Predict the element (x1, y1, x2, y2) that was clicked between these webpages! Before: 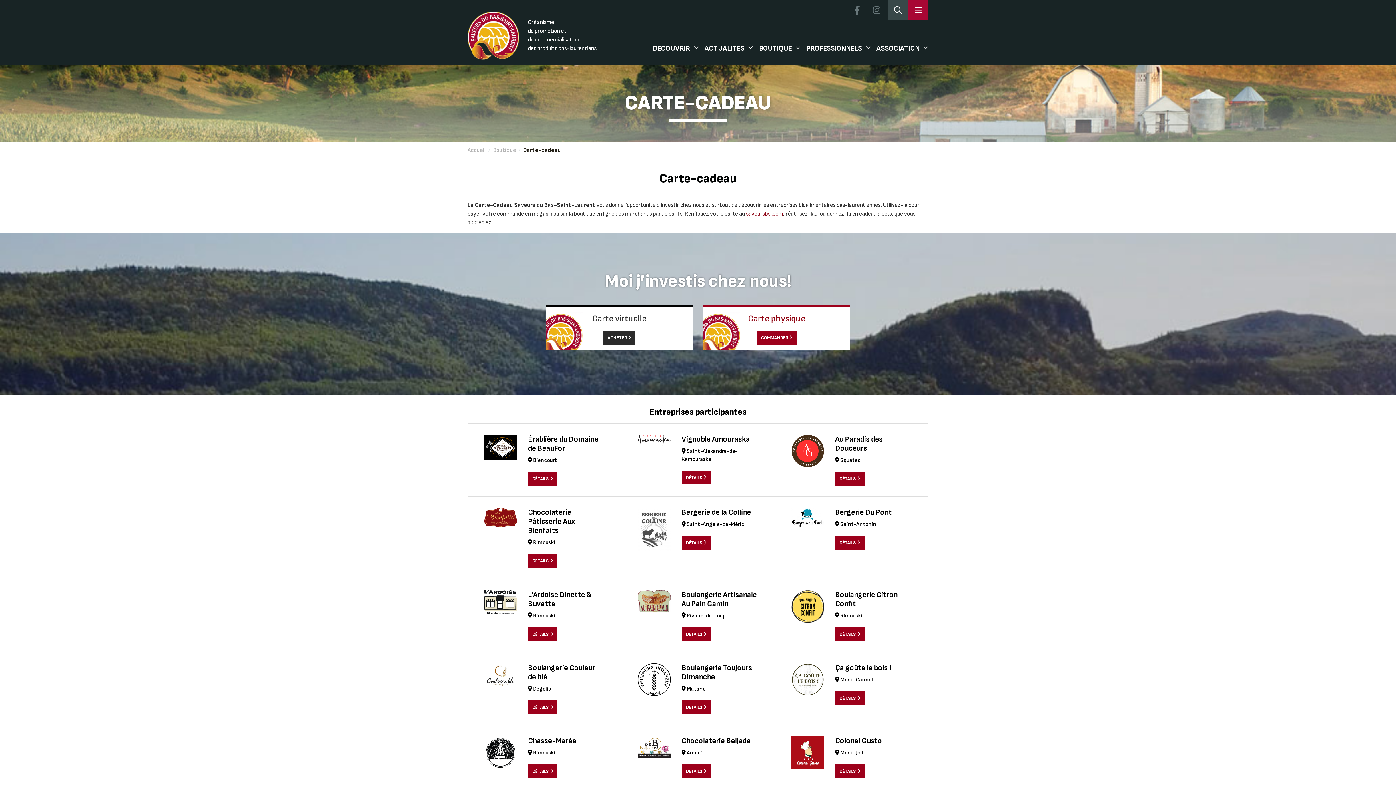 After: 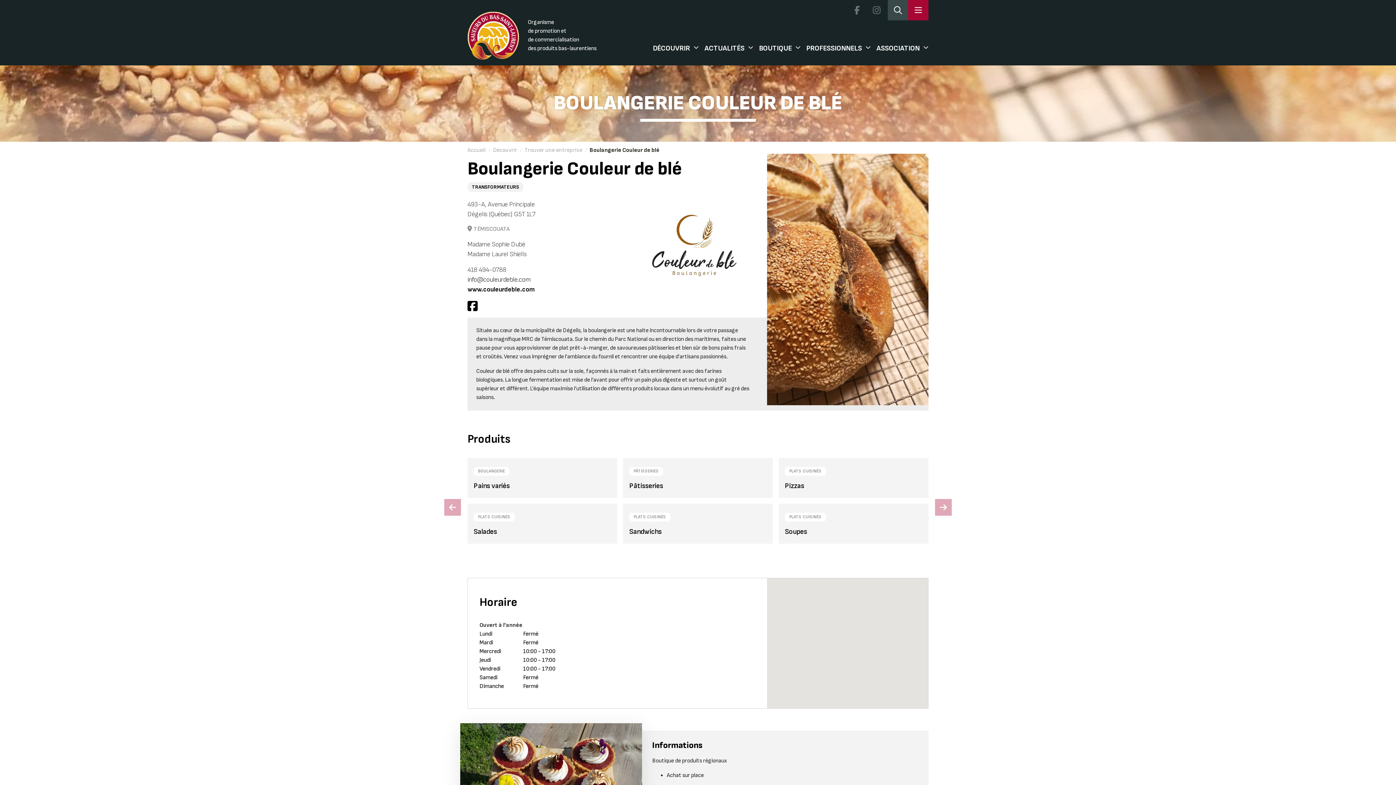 Action: bbox: (484, 663, 517, 688)